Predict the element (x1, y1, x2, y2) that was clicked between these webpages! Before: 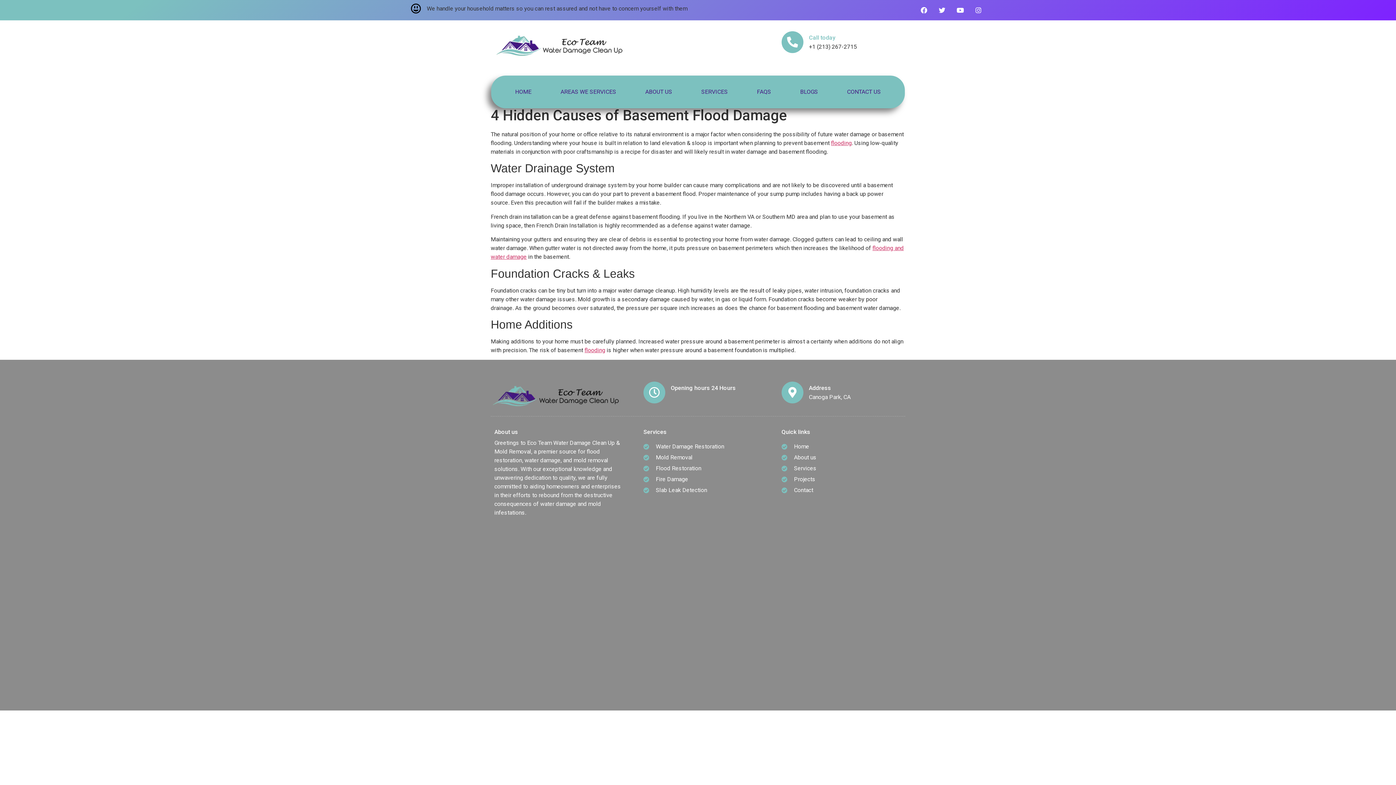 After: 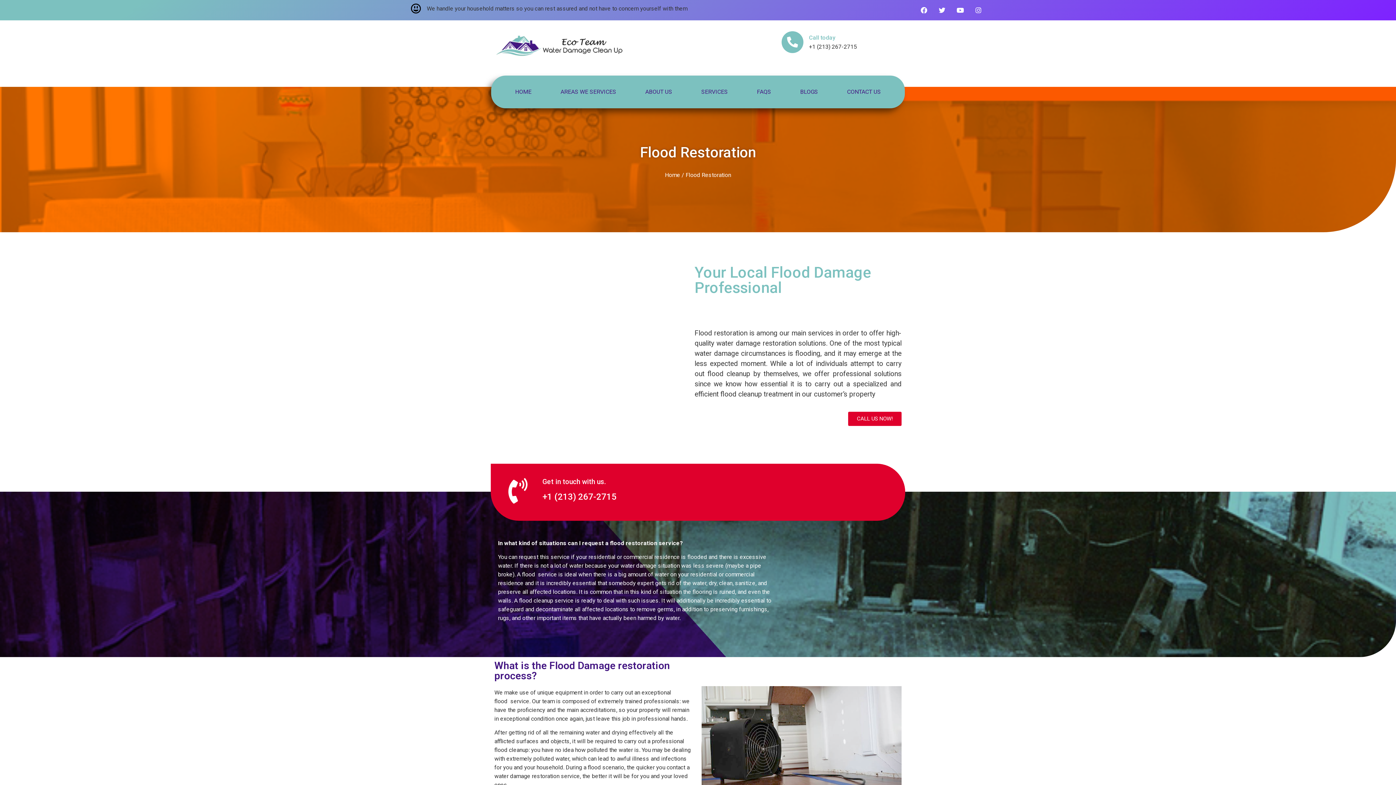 Action: bbox: (643, 464, 752, 473) label: Flood Restoration